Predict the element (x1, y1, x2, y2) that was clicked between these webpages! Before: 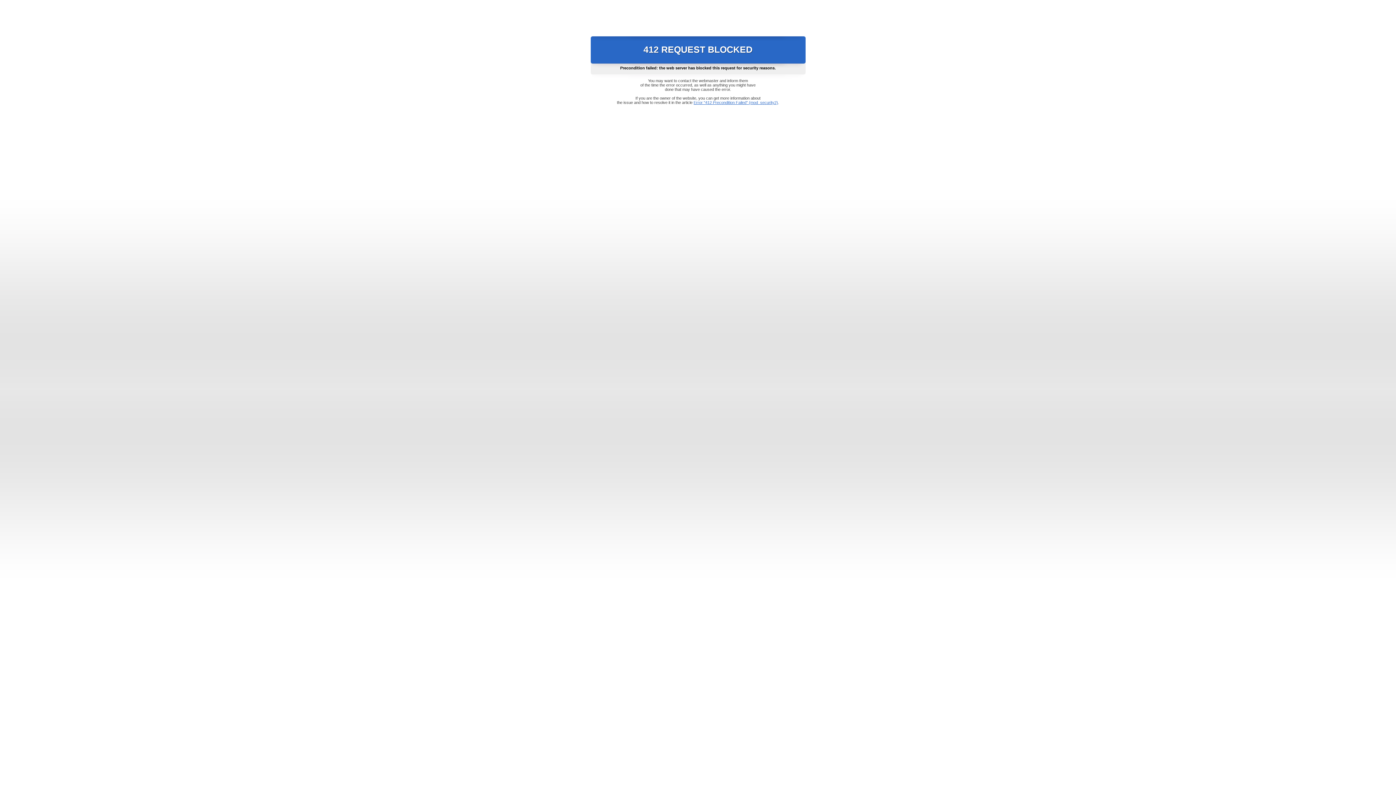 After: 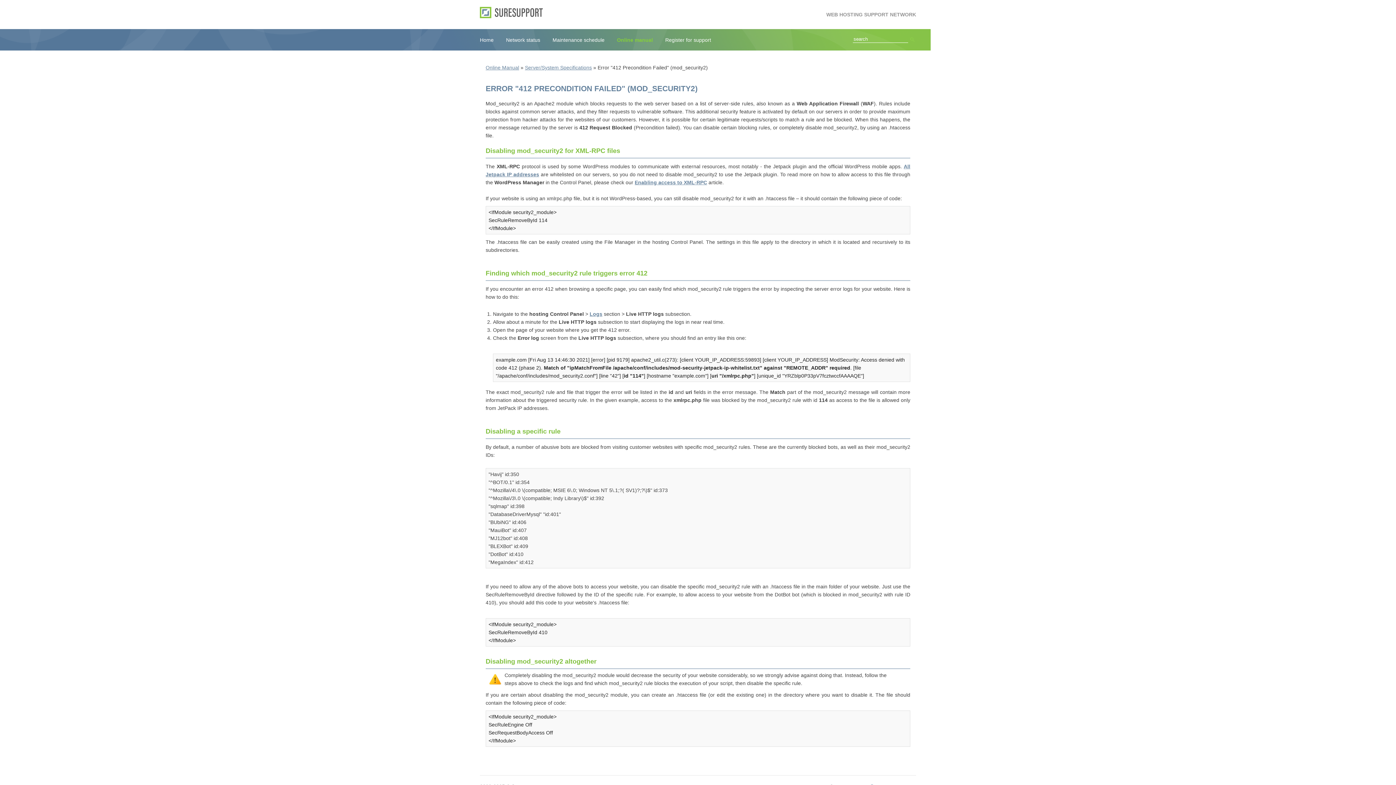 Action: bbox: (693, 100, 778, 104) label: Error "412 Precondition Failed" (mod_security2)